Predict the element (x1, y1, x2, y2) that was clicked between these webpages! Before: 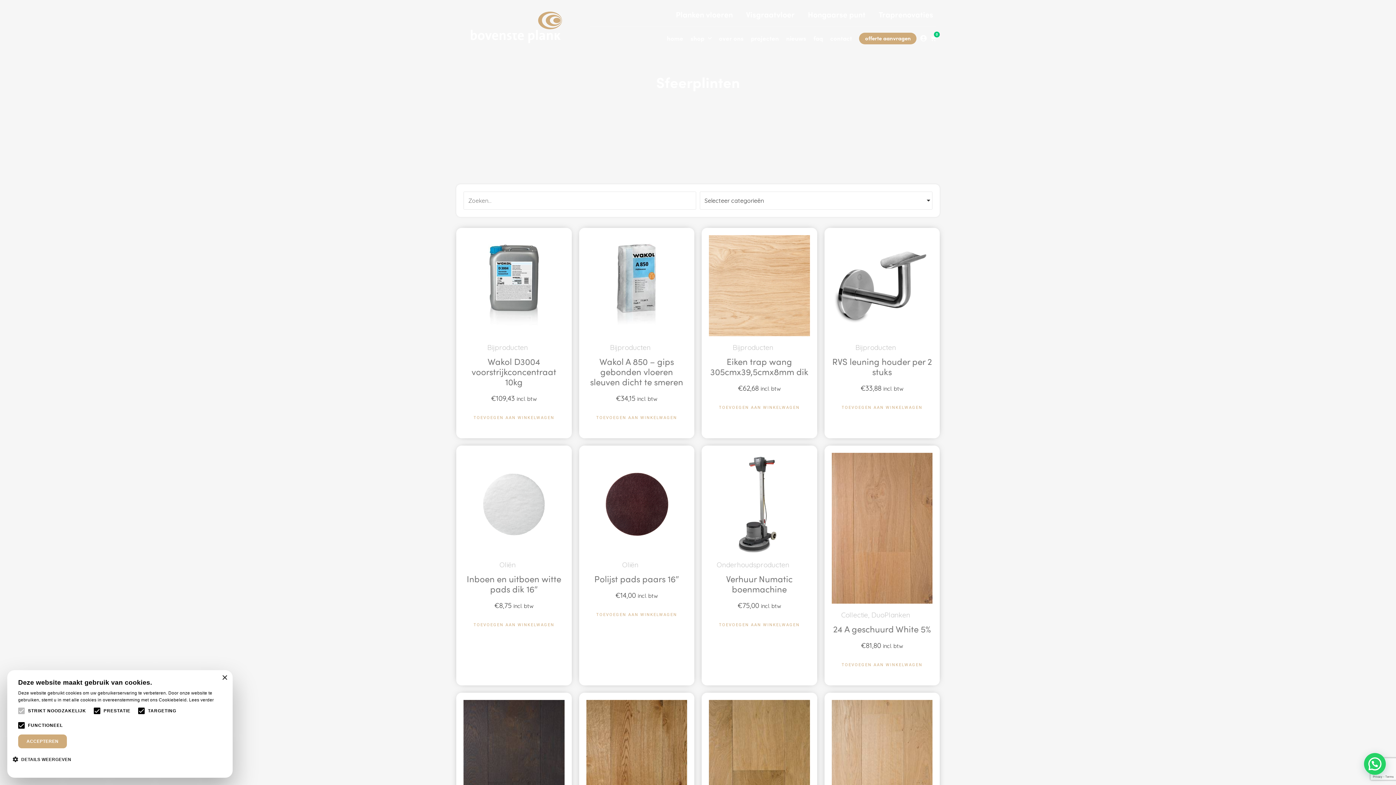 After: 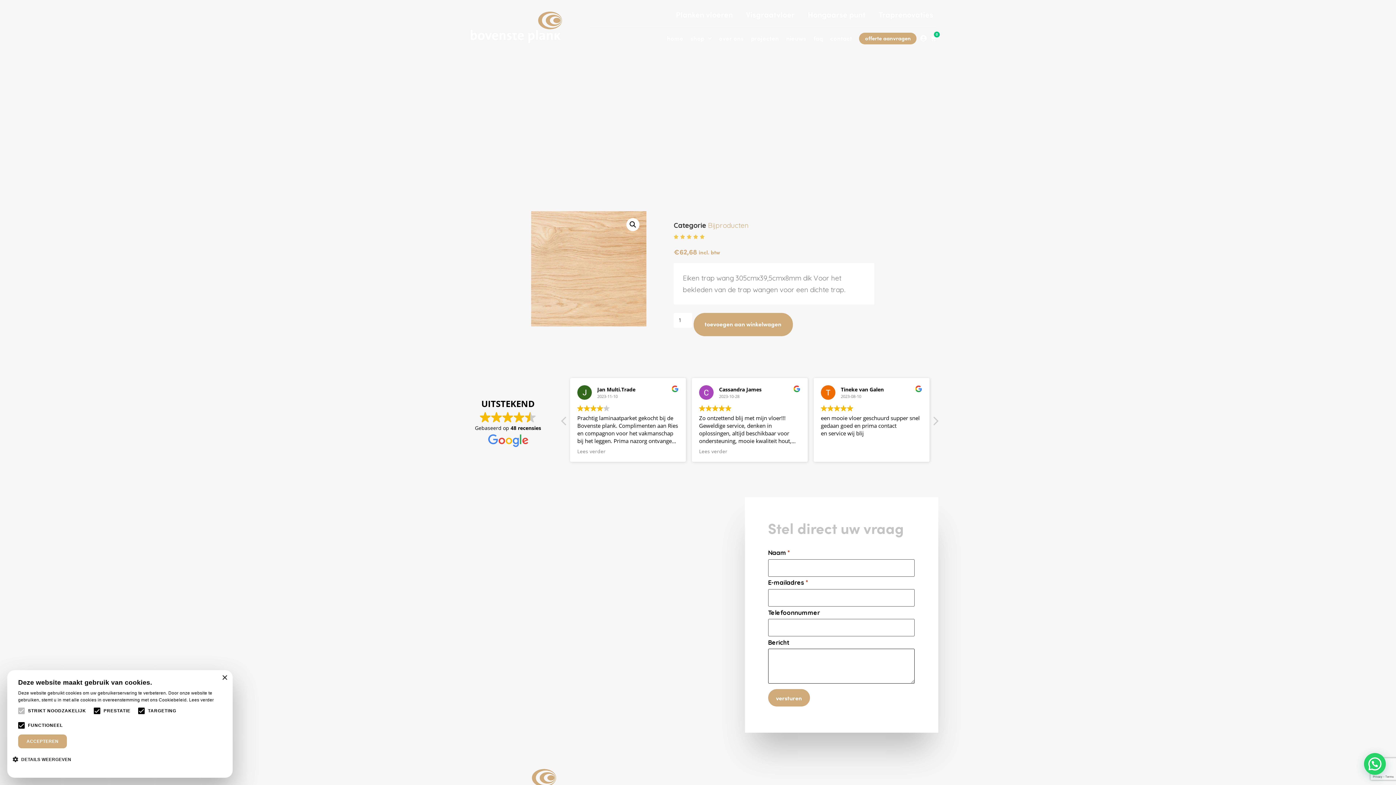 Action: bbox: (710, 355, 808, 377) label: Eiken trap wang 305cmx39,5cmx8mm dik